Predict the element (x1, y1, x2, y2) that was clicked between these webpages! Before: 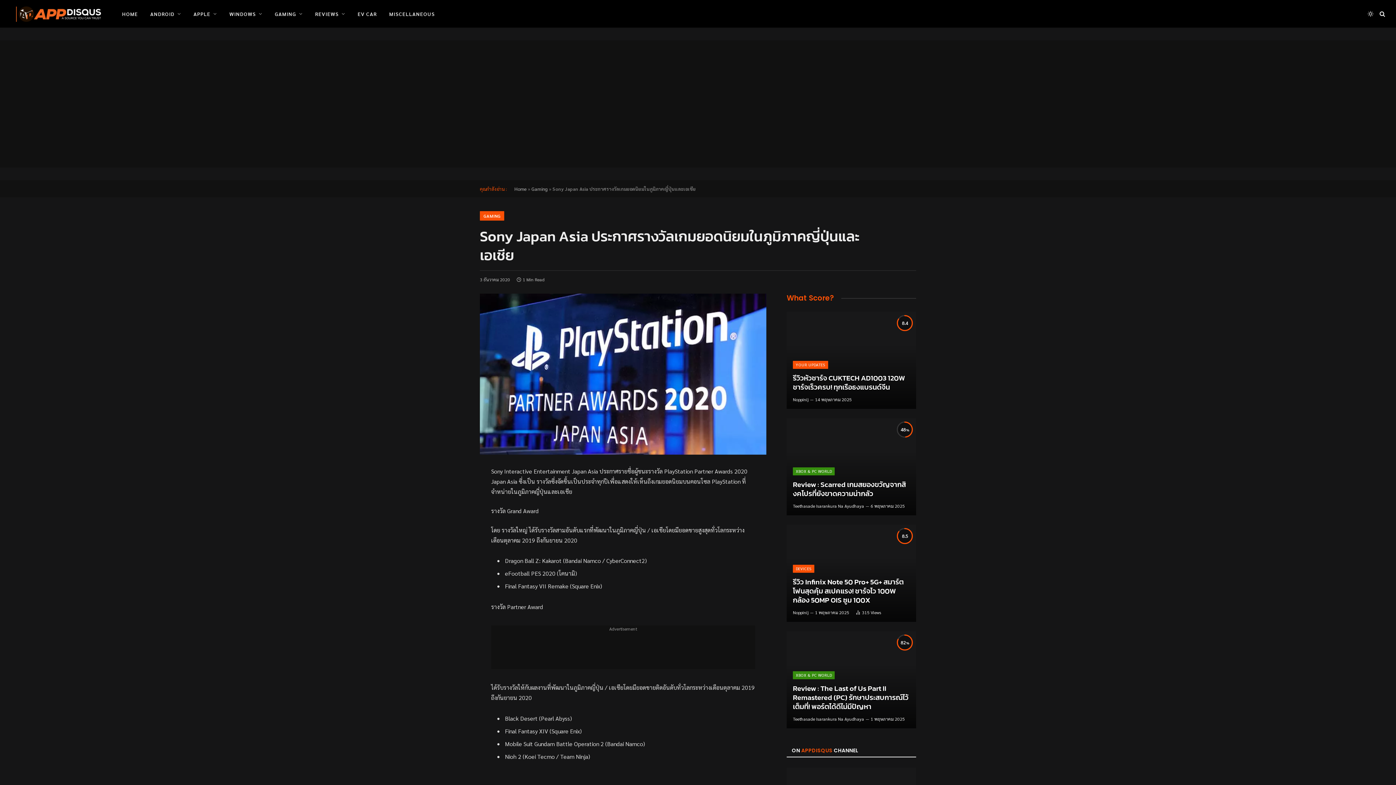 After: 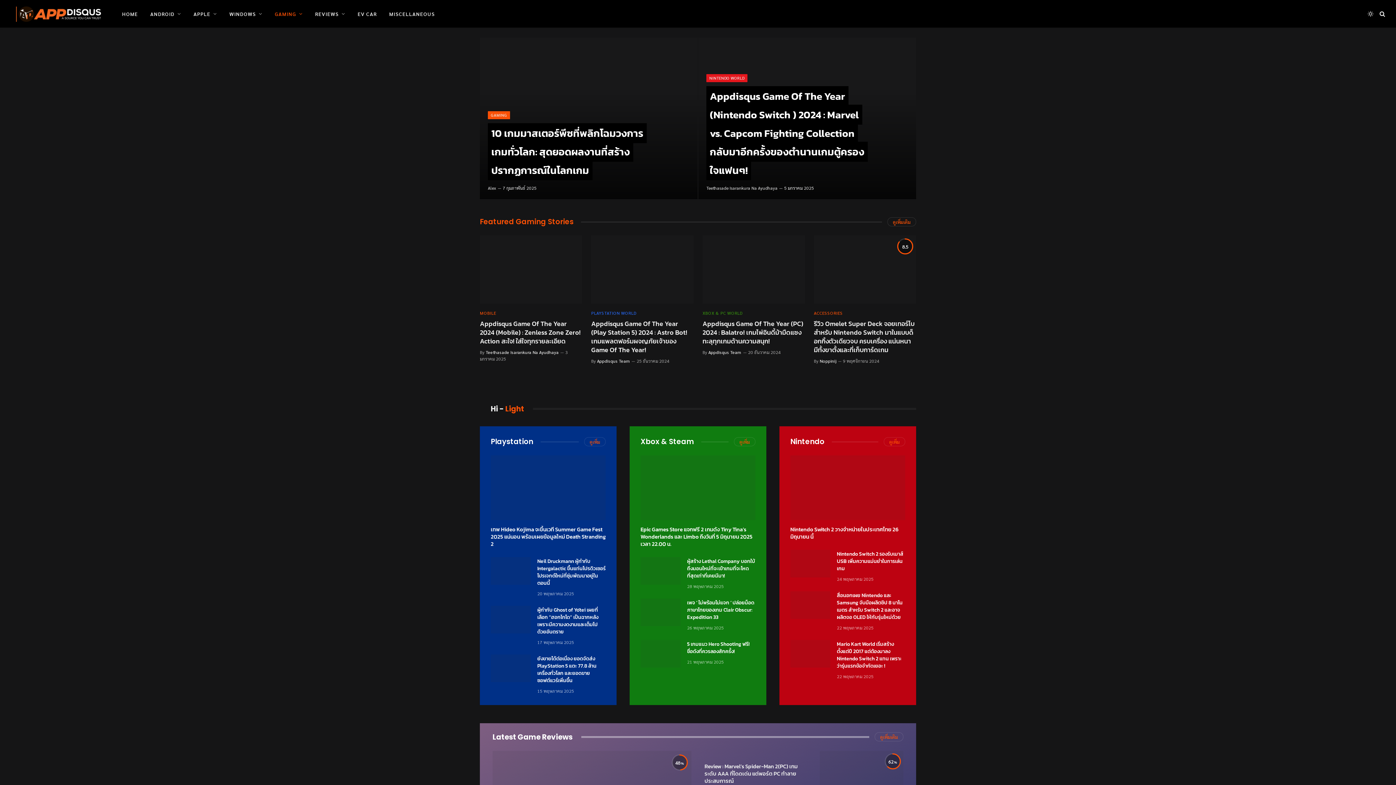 Action: bbox: (480, 211, 504, 220) label: GAMING